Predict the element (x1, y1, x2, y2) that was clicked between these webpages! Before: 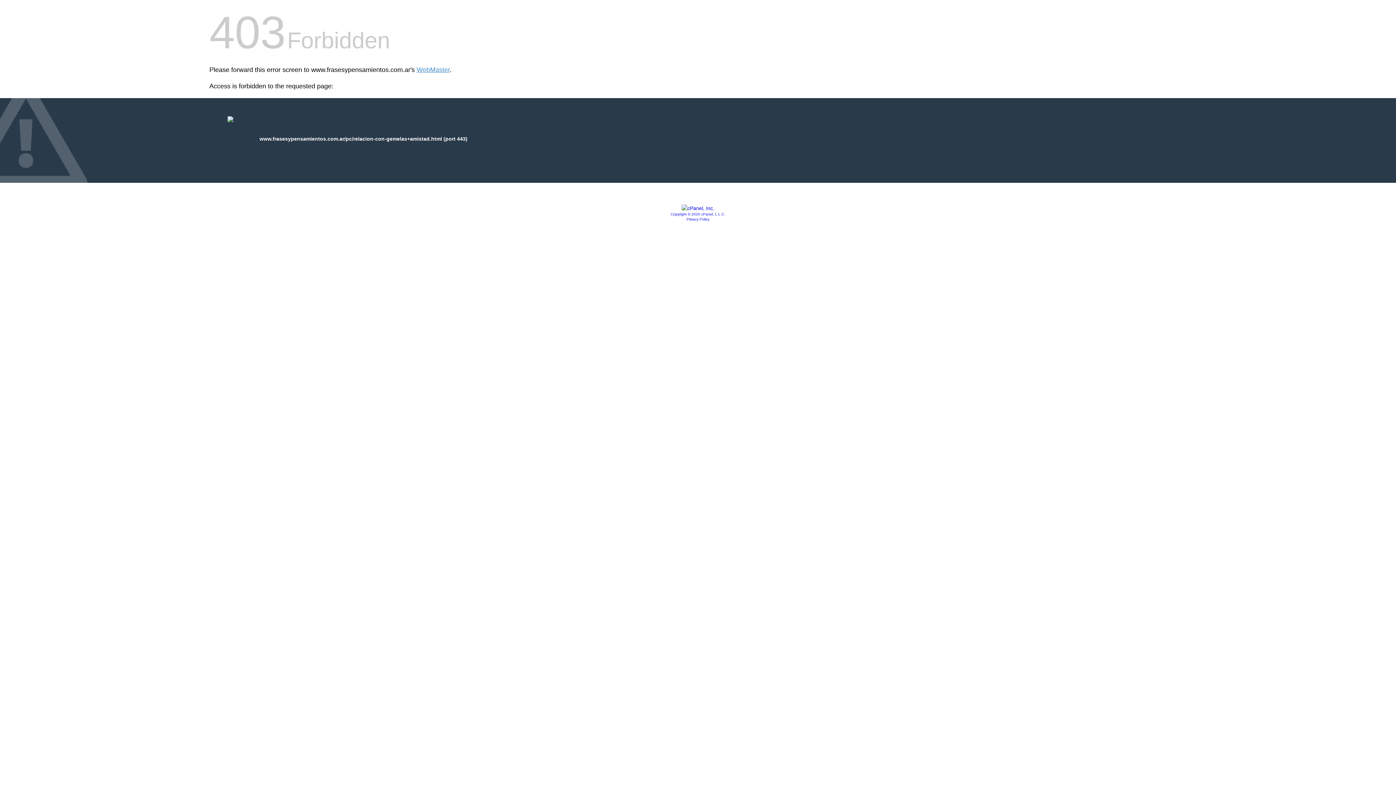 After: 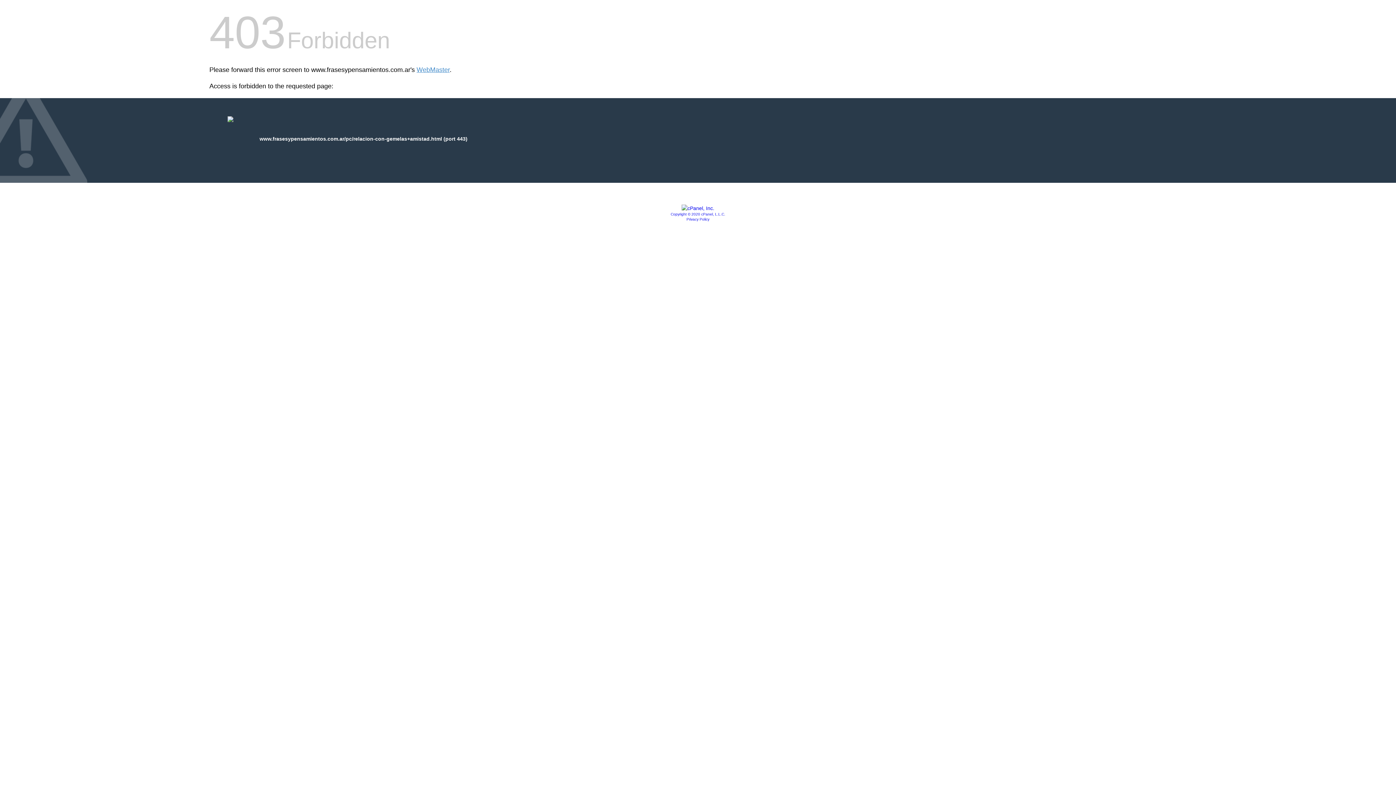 Action: bbox: (670, 212, 725, 216) label: Copyright © 2020 cPanel, L.L.C.